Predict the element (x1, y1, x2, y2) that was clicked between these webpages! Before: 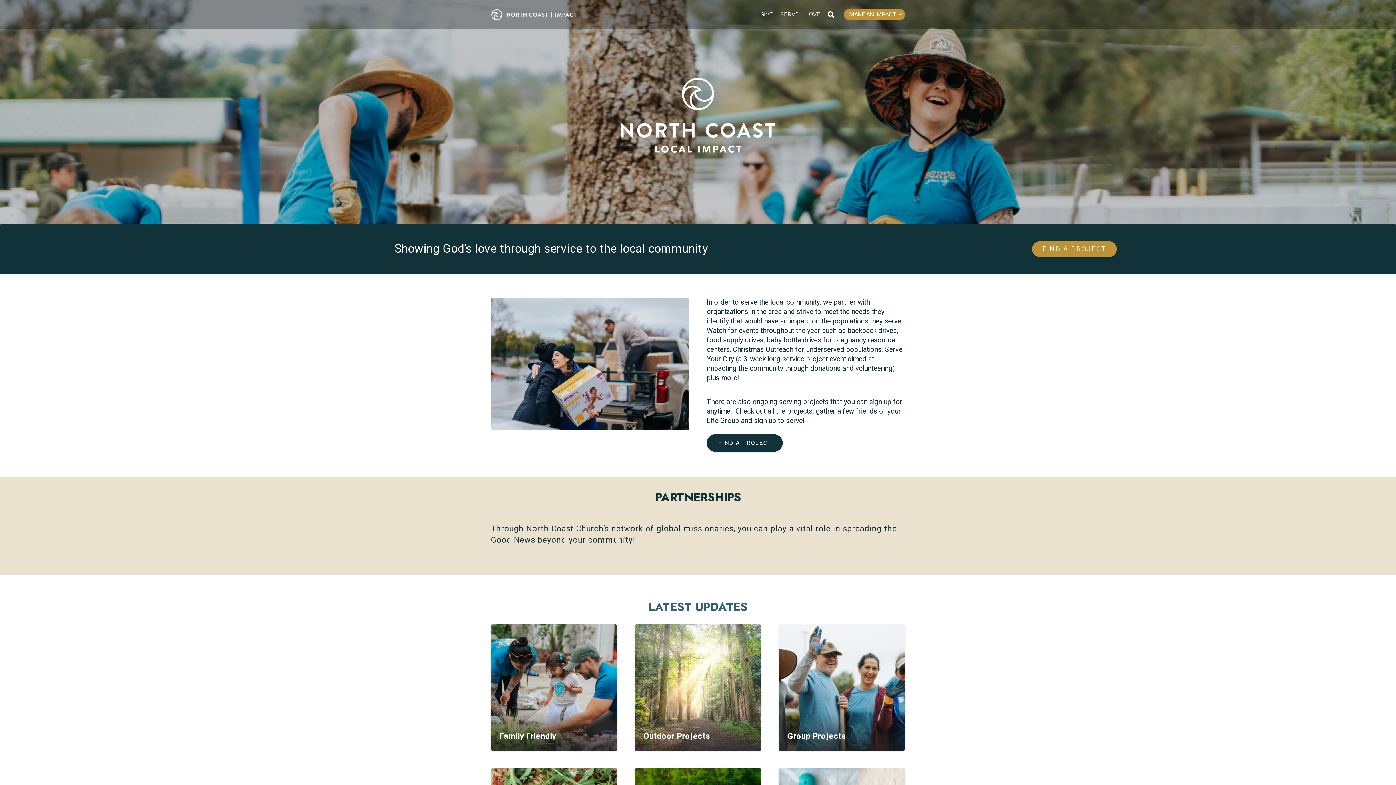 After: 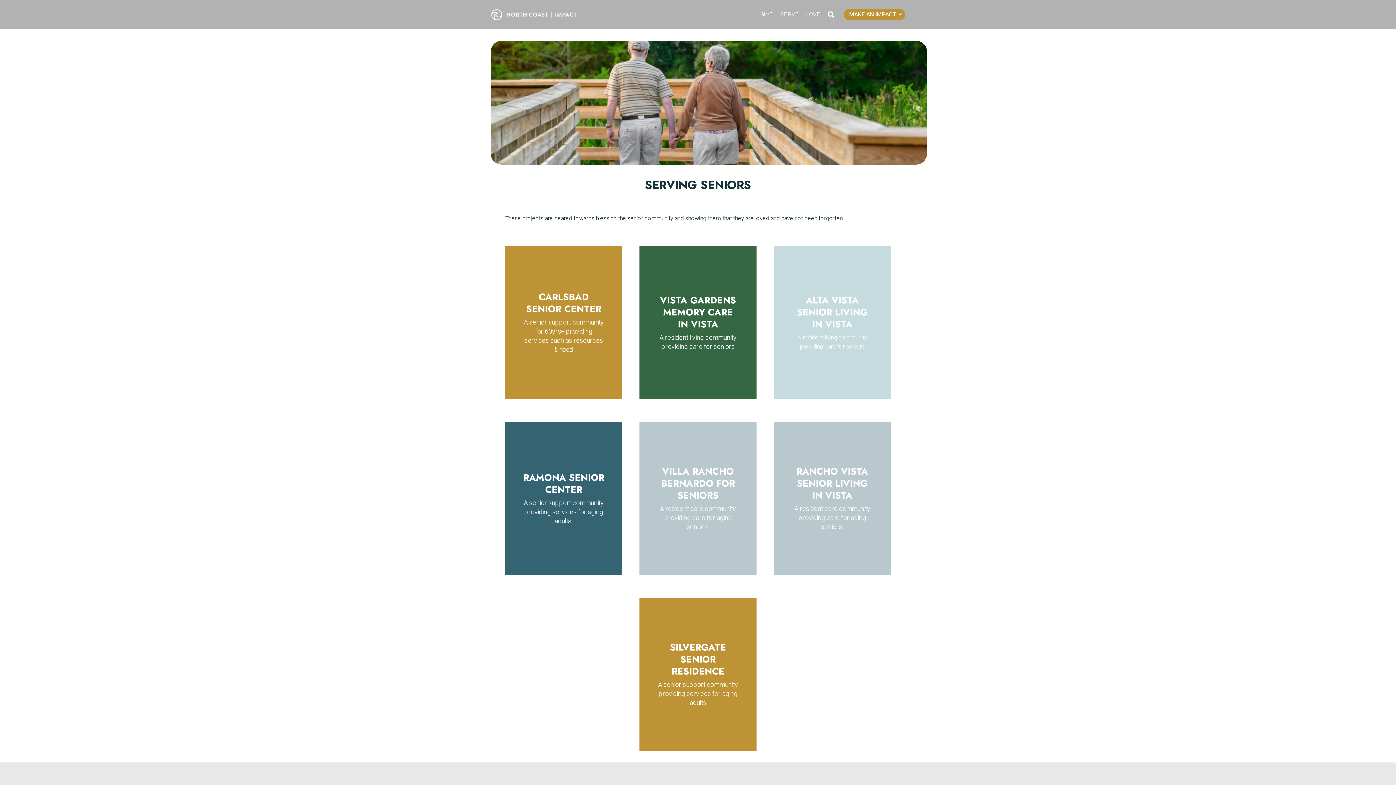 Action: label: Serving Seniors bbox: (634, 768, 761, 777)